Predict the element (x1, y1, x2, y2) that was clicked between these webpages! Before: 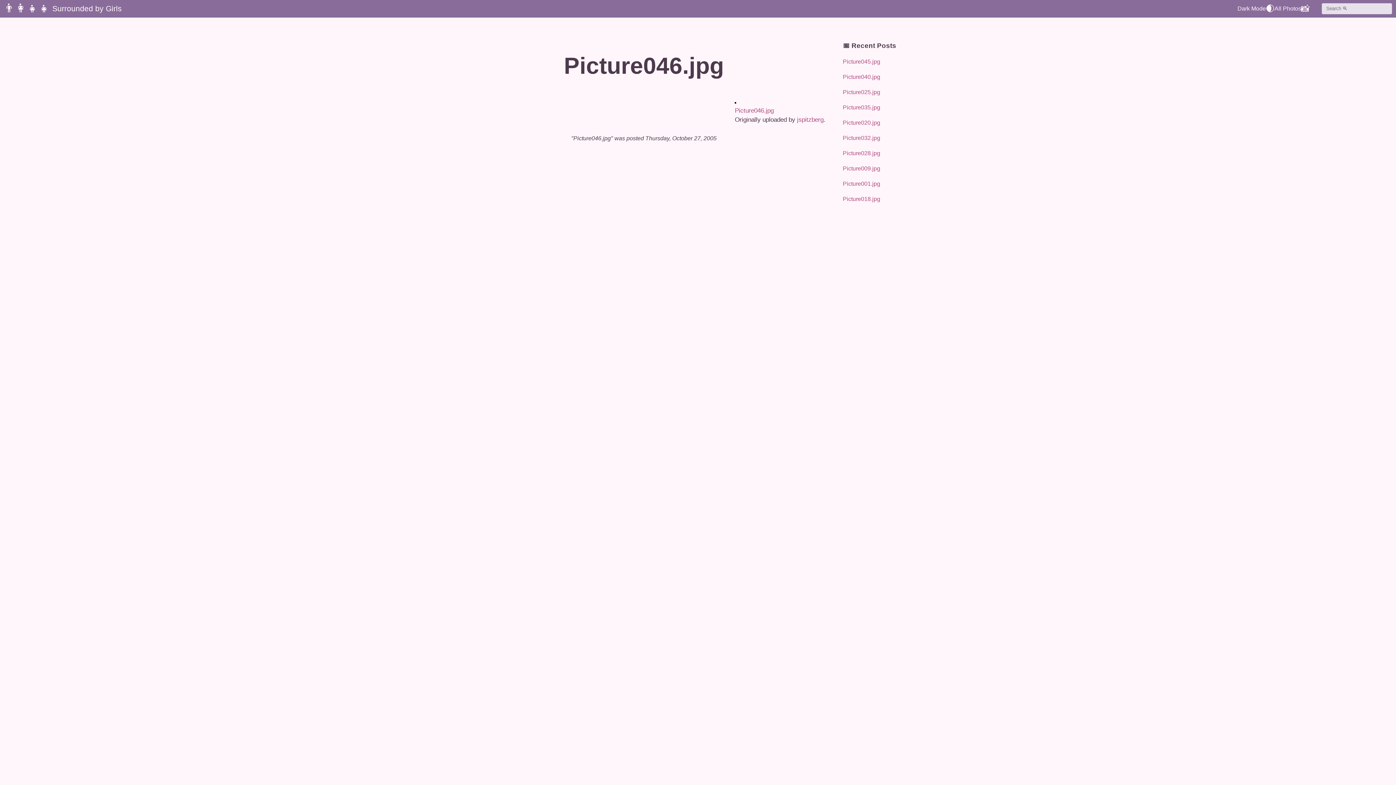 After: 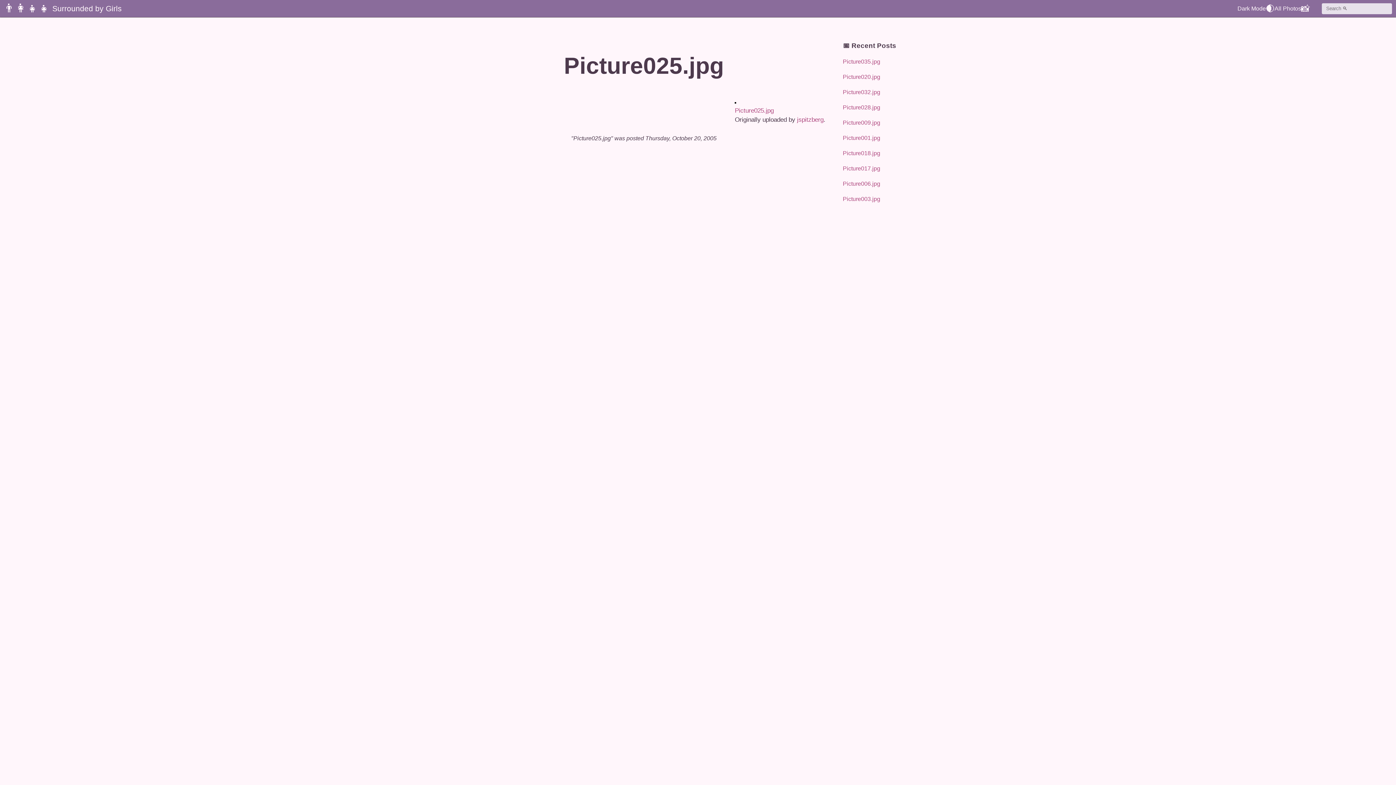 Action: label: Picture025.jpg bbox: (843, 88, 880, 95)